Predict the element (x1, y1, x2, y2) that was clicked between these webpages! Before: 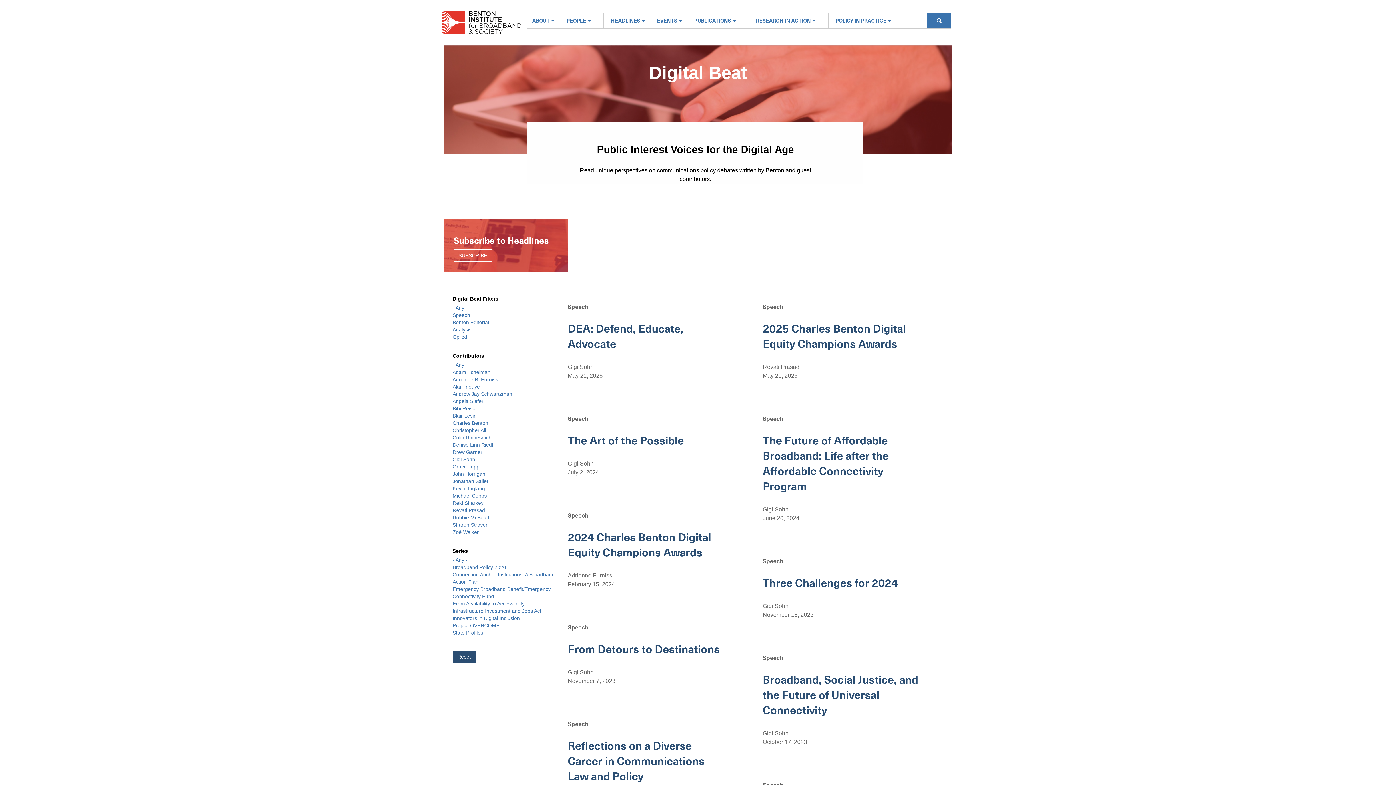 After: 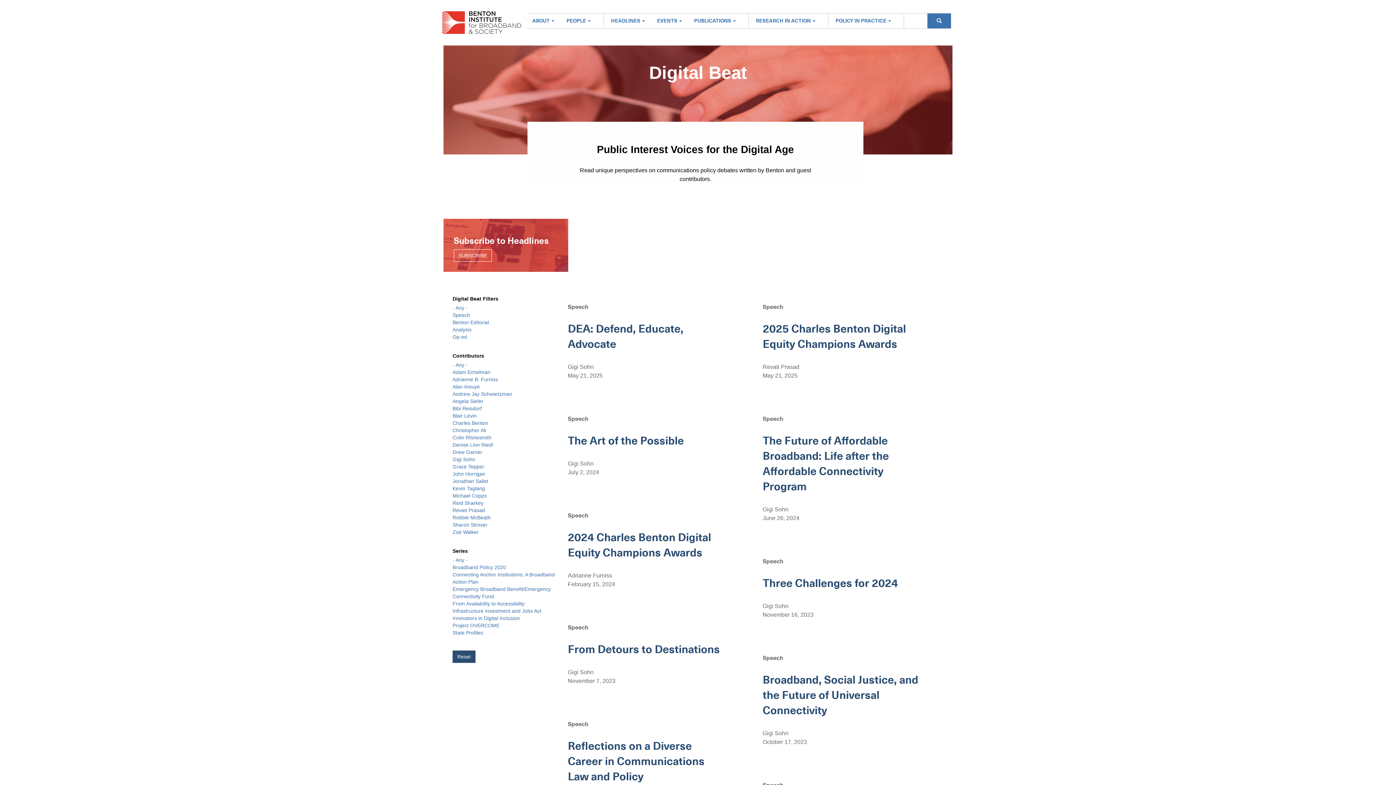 Action: label: Adam Echelman bbox: (452, 369, 490, 375)